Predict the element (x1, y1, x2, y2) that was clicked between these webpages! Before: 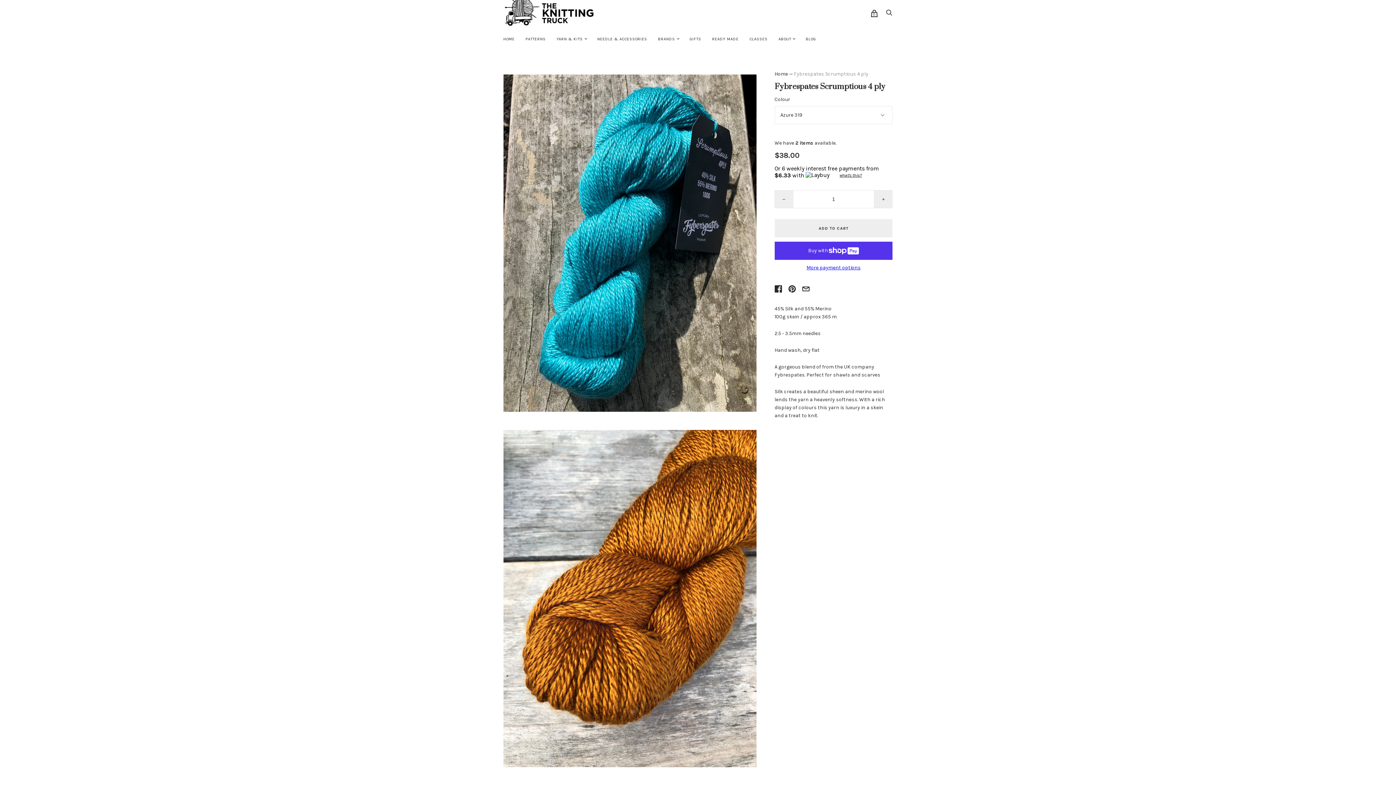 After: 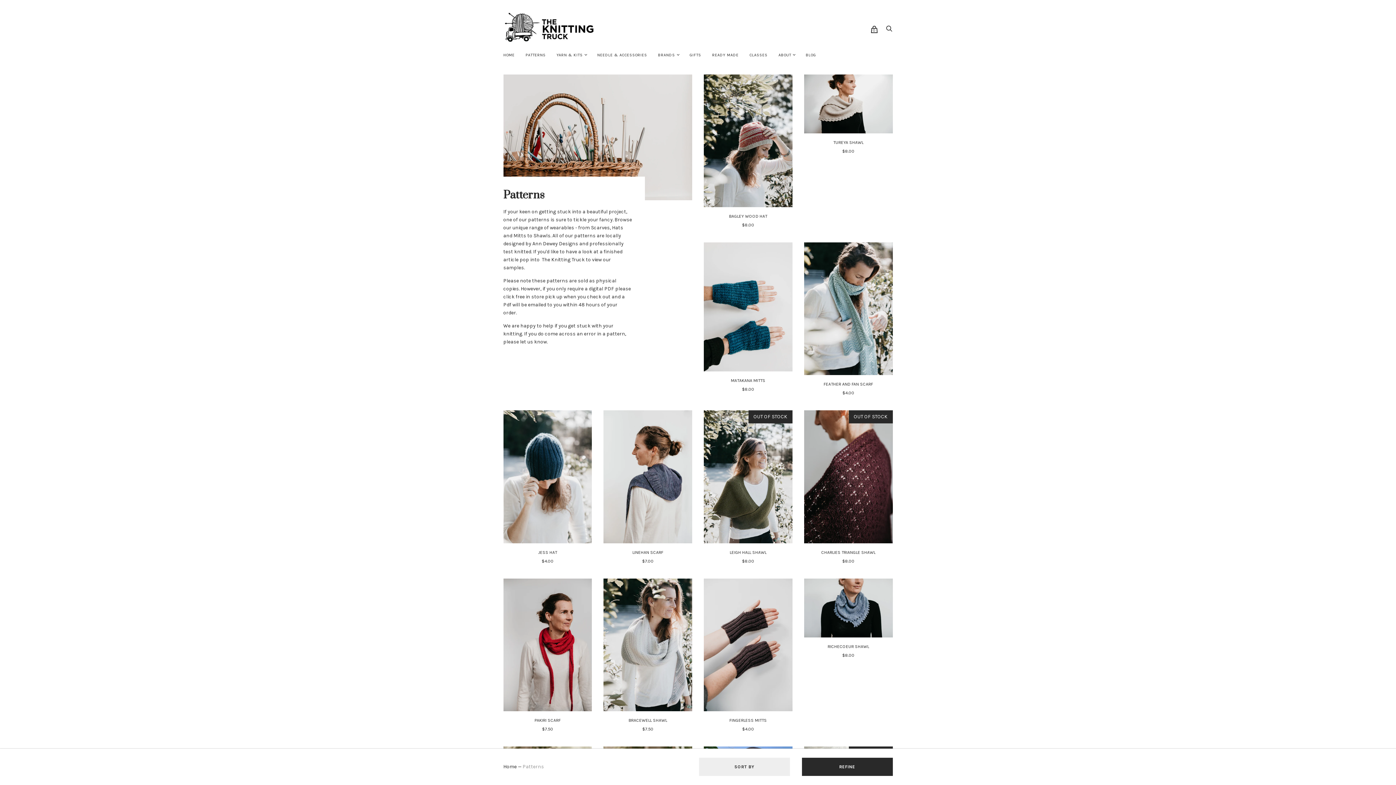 Action: label: PATTERNS bbox: (520, 31, 551, 46)